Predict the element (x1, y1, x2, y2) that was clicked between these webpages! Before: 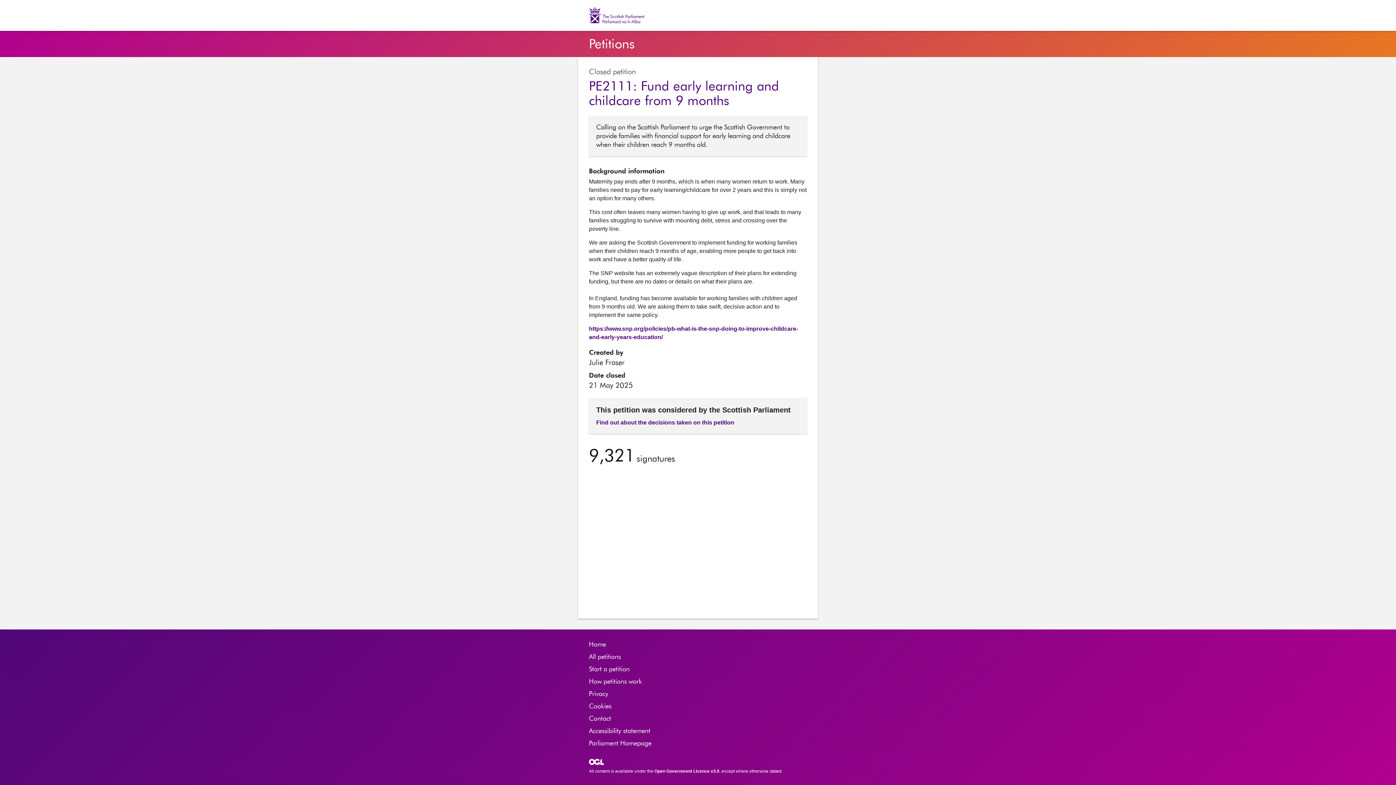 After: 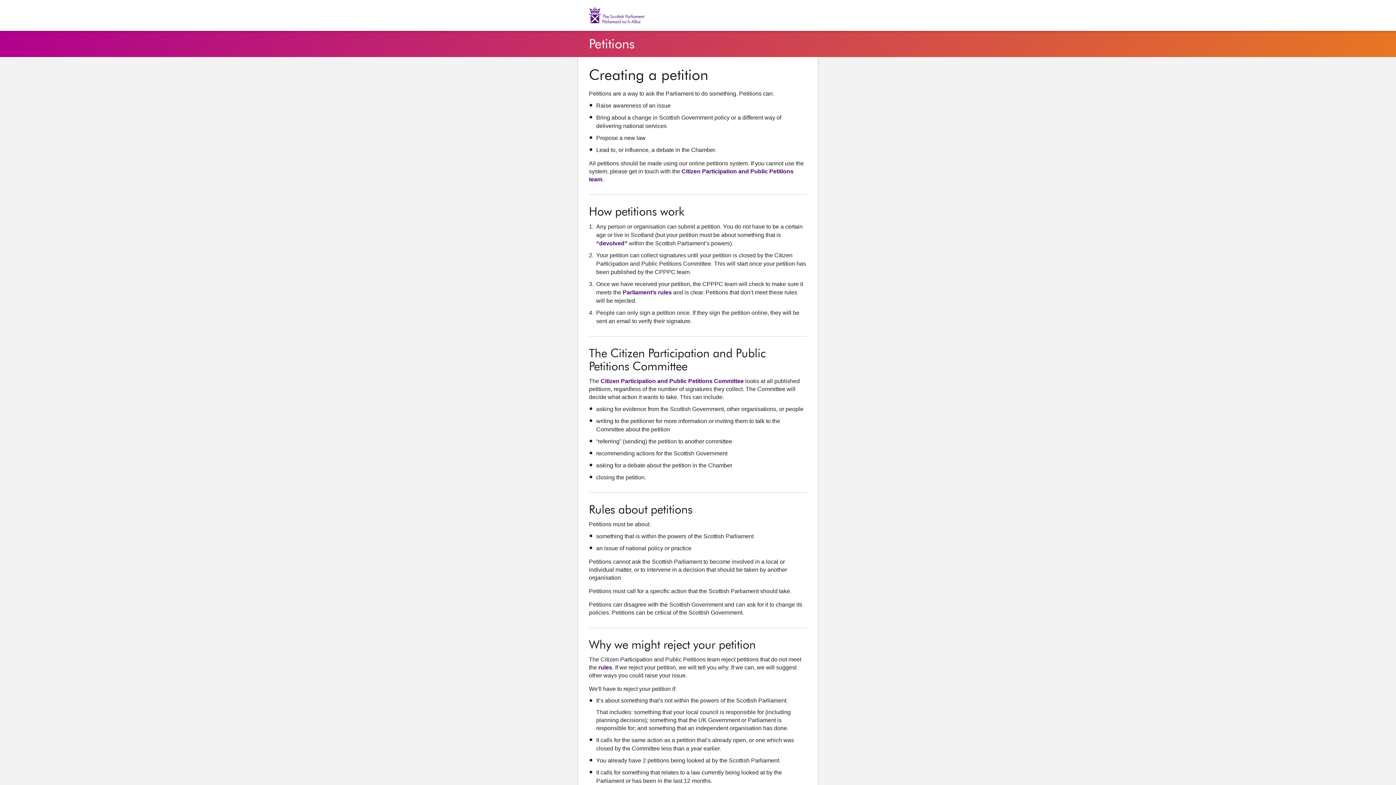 Action: label: How petitions work bbox: (589, 678, 642, 685)